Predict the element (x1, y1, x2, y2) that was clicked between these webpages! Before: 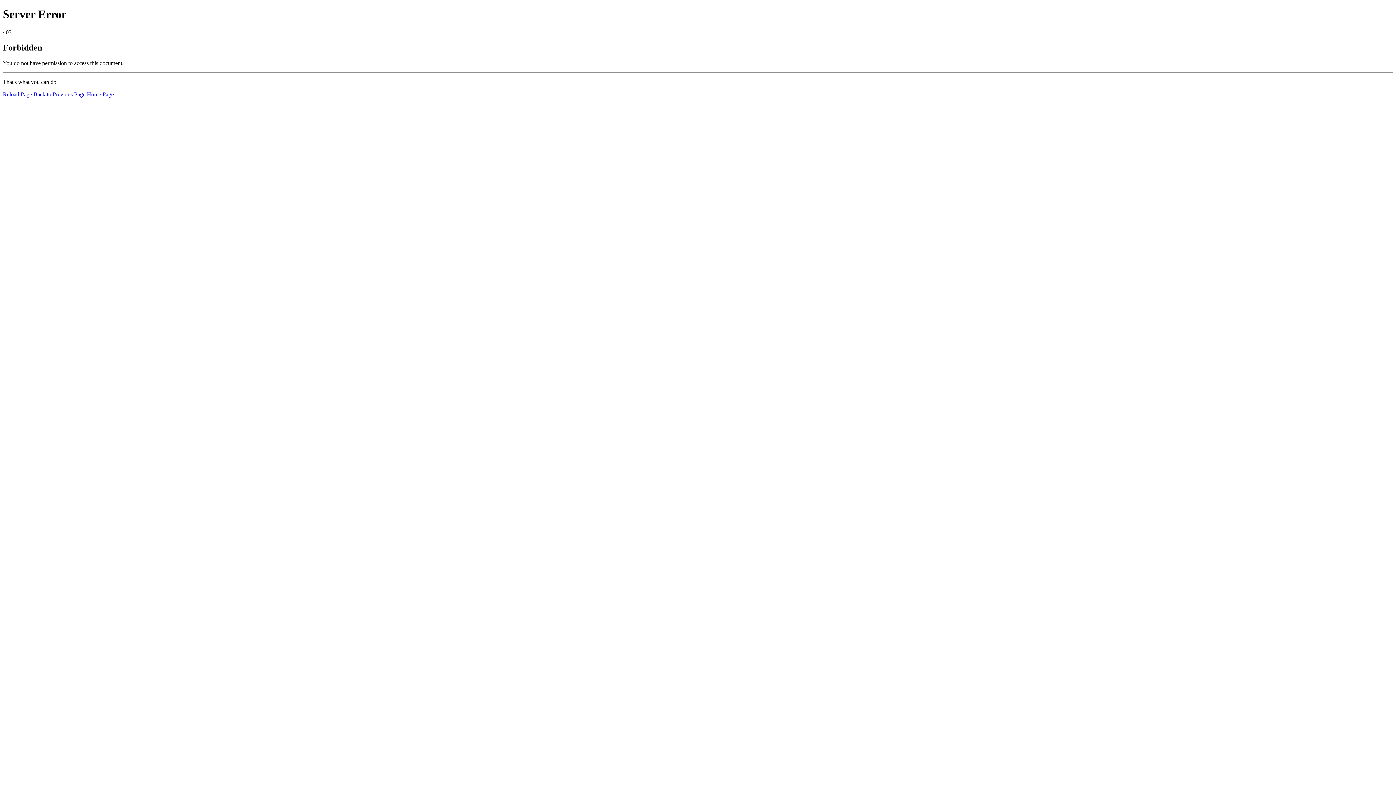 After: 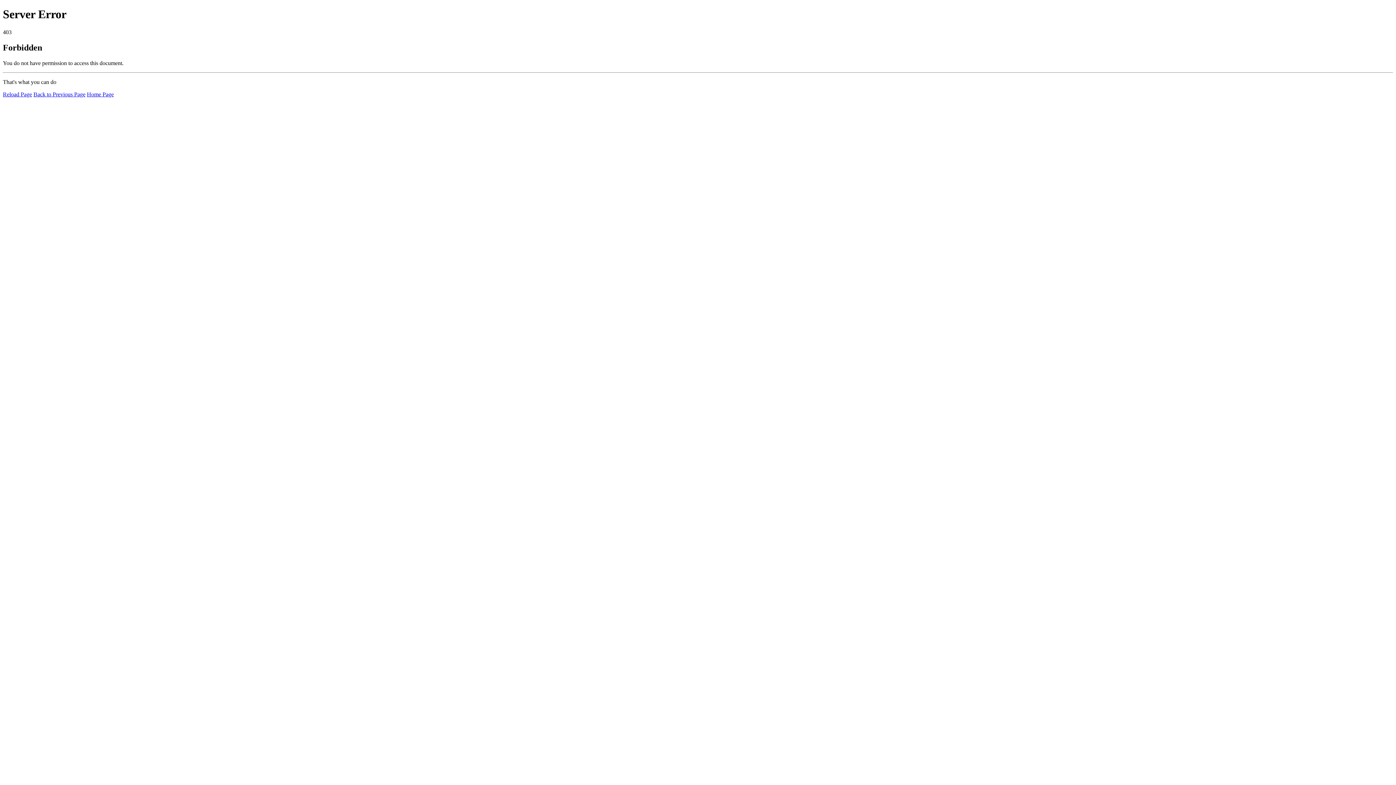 Action: label: Home Page bbox: (86, 91, 113, 97)